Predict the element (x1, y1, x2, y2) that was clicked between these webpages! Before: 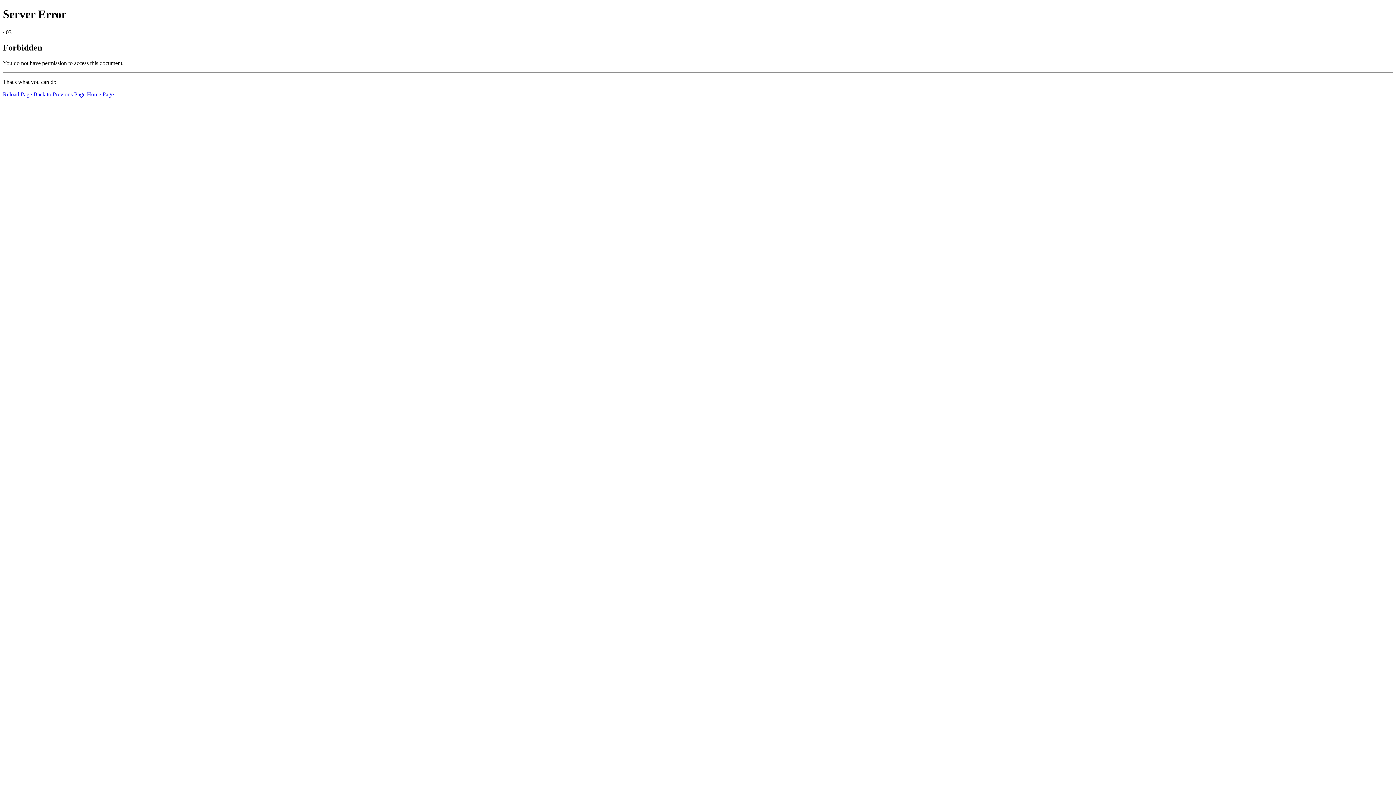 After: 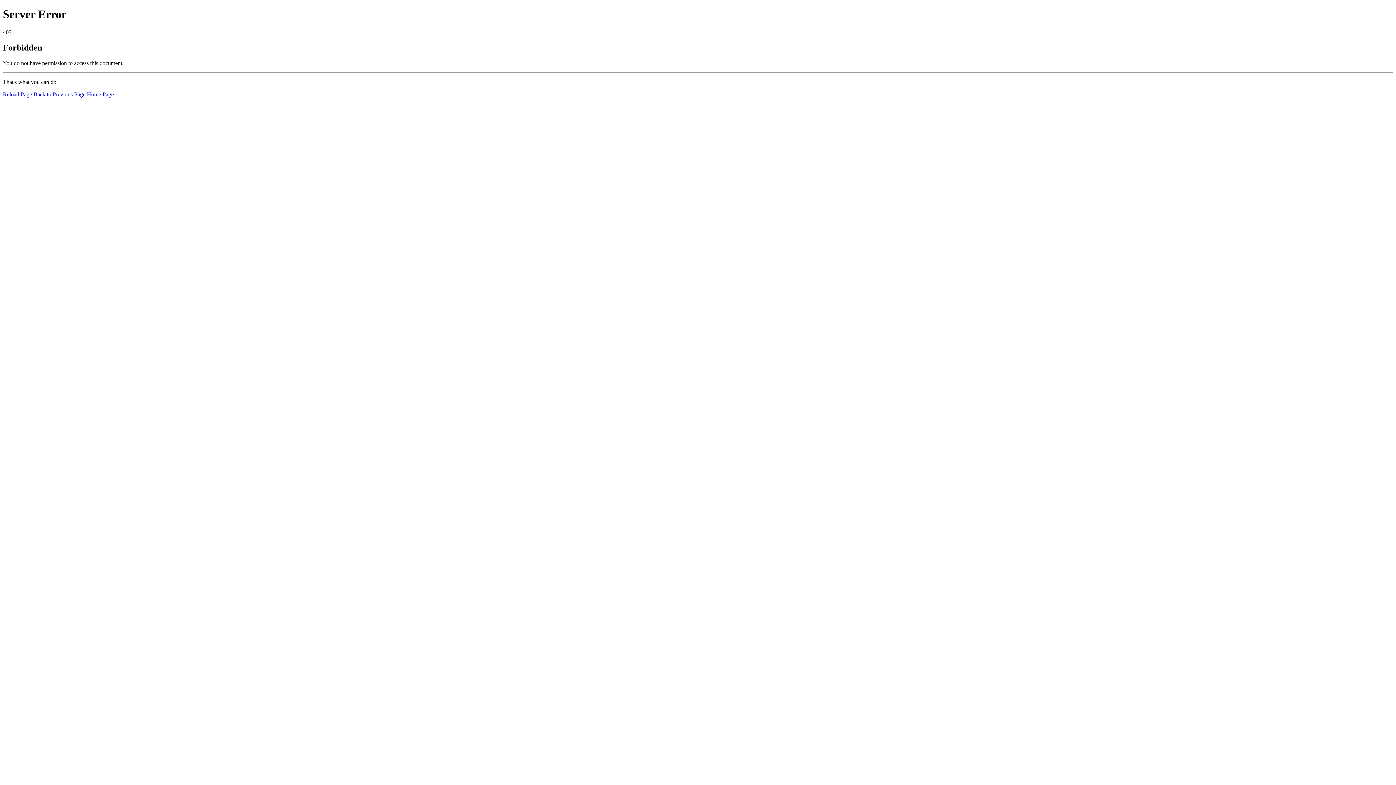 Action: bbox: (2, 91, 32, 97) label: Reload Page